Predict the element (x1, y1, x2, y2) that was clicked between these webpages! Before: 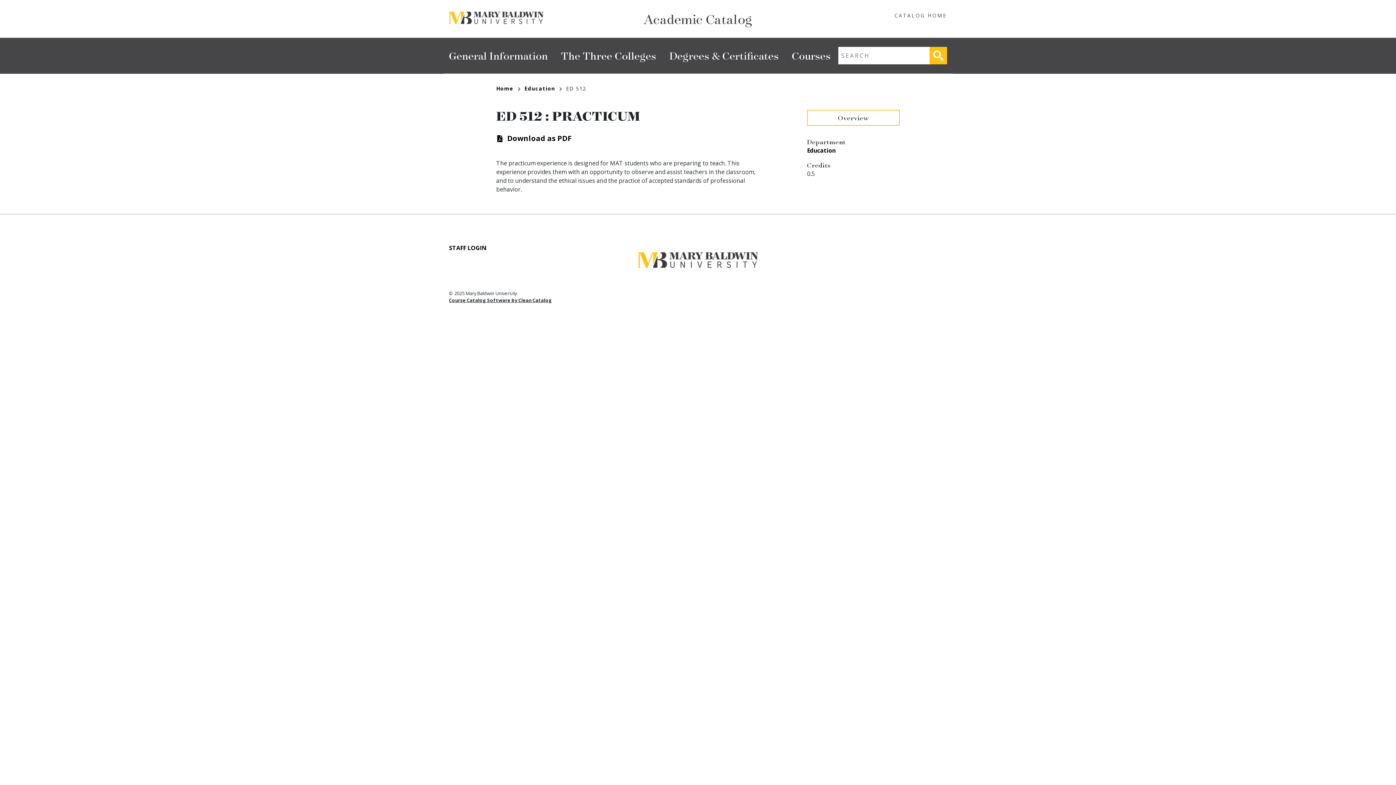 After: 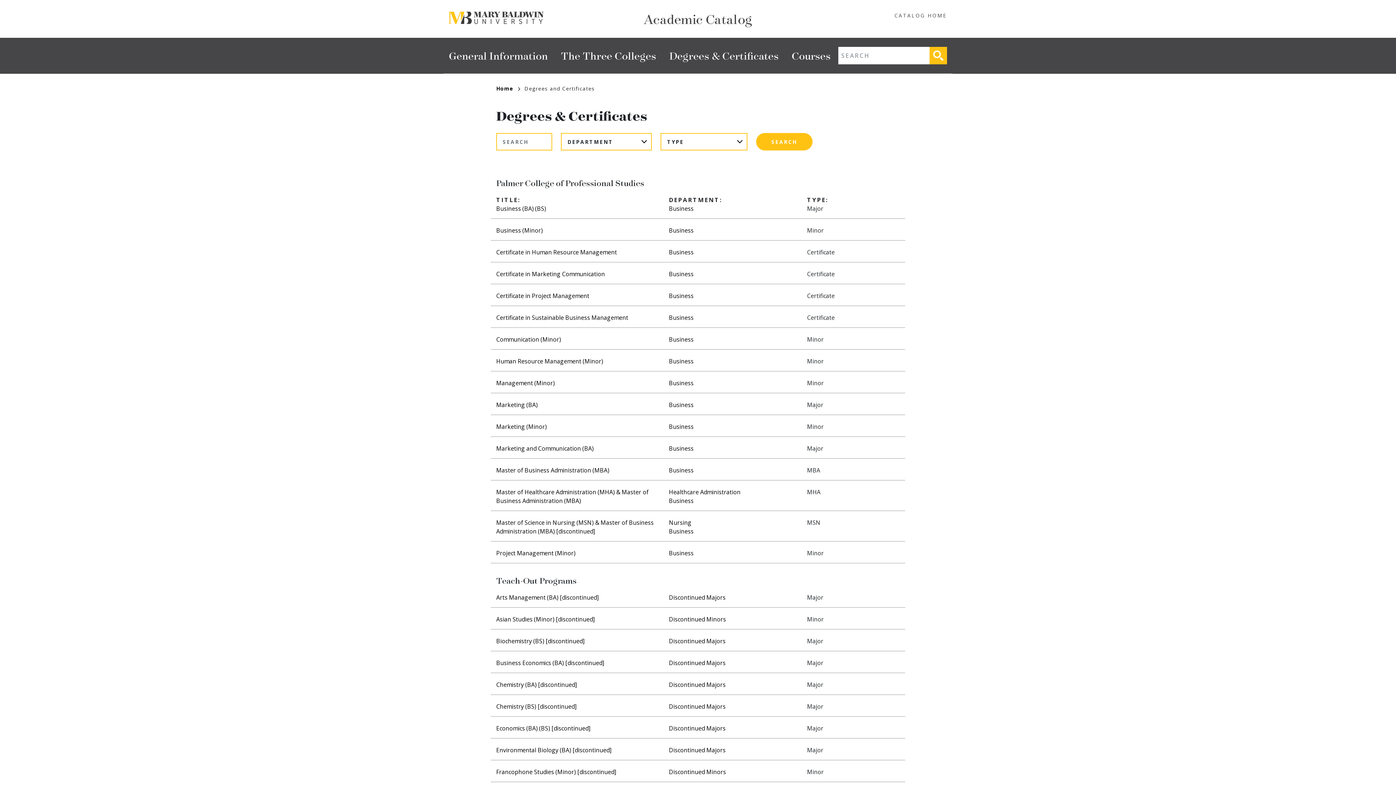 Action: bbox: (669, 48, 778, 62) label: Degrees & Certificates